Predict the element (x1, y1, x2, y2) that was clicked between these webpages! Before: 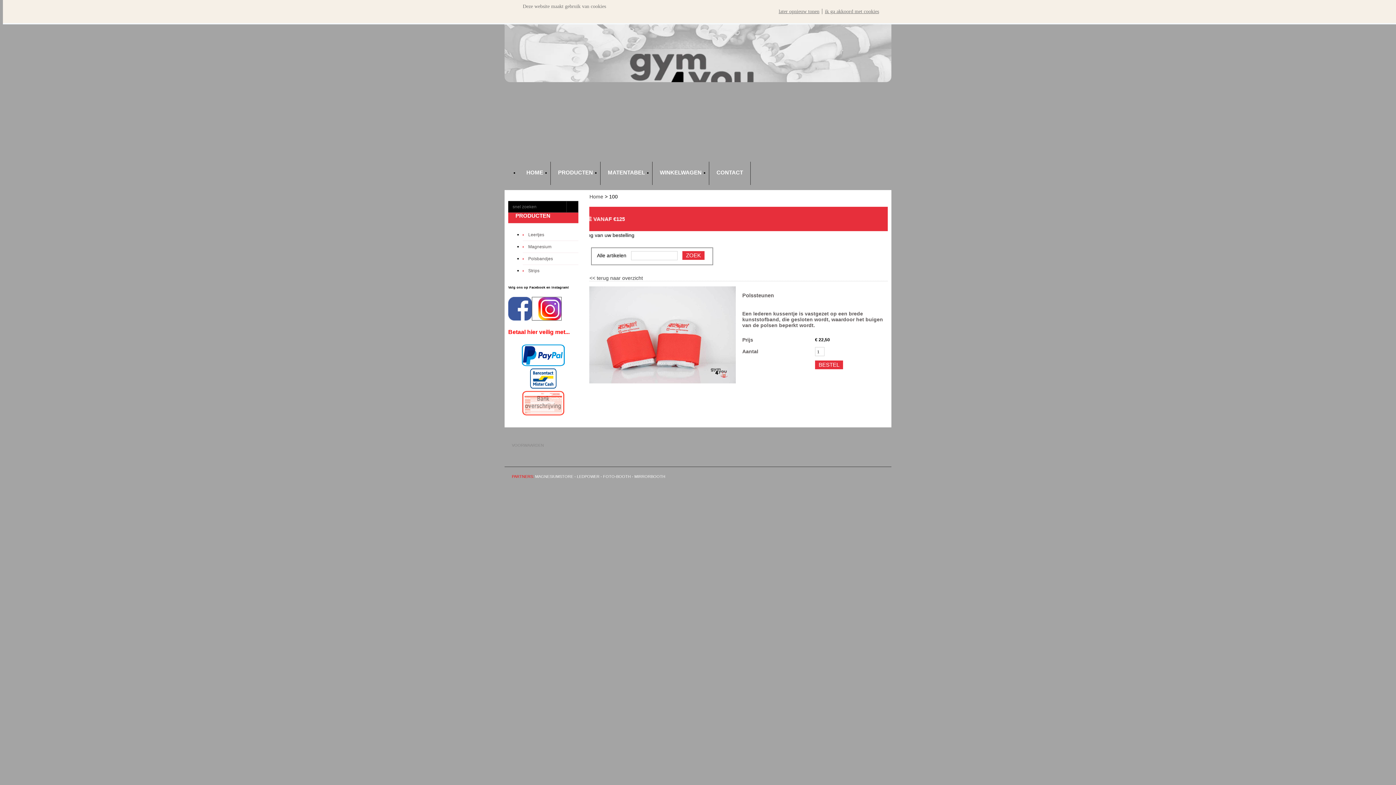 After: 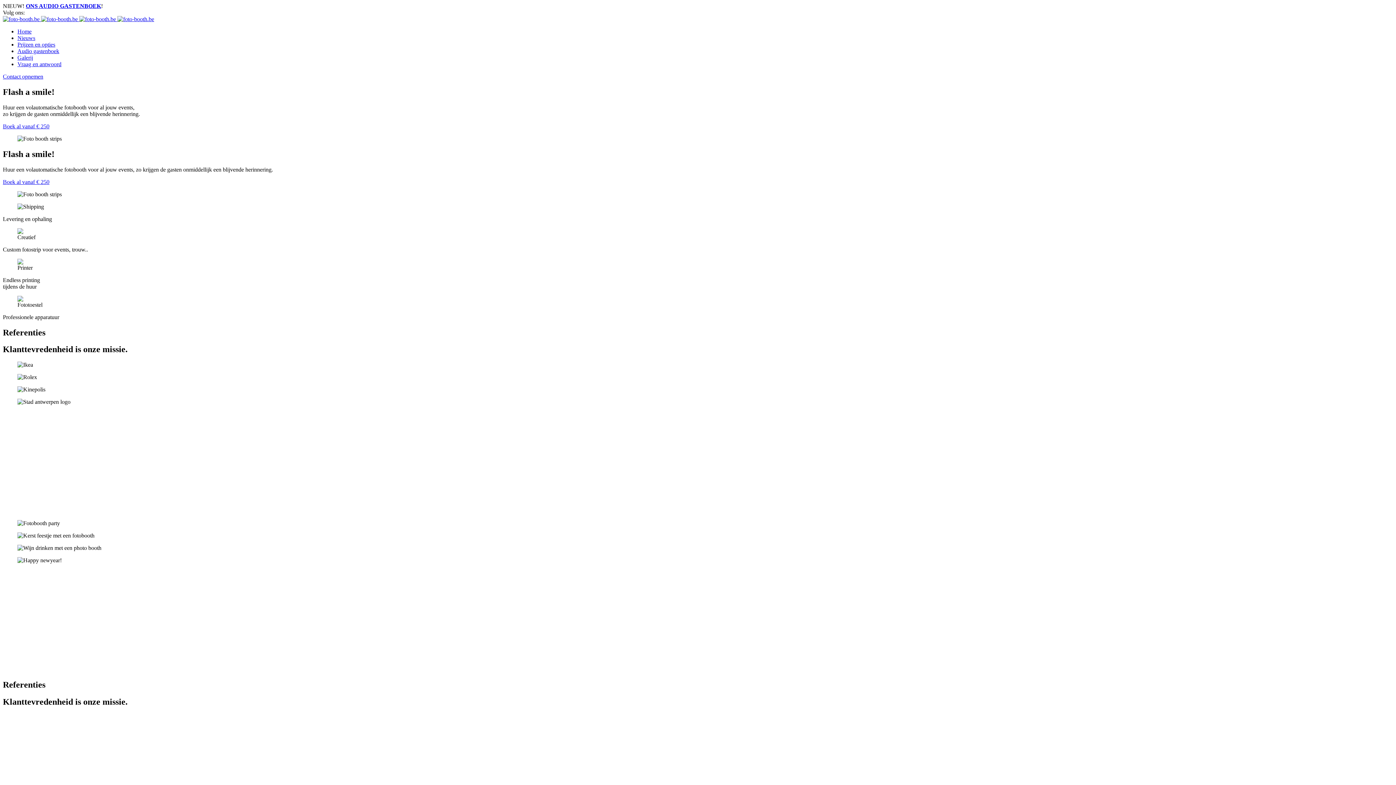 Action: label: FOTO-BOOTH bbox: (603, 474, 630, 478)